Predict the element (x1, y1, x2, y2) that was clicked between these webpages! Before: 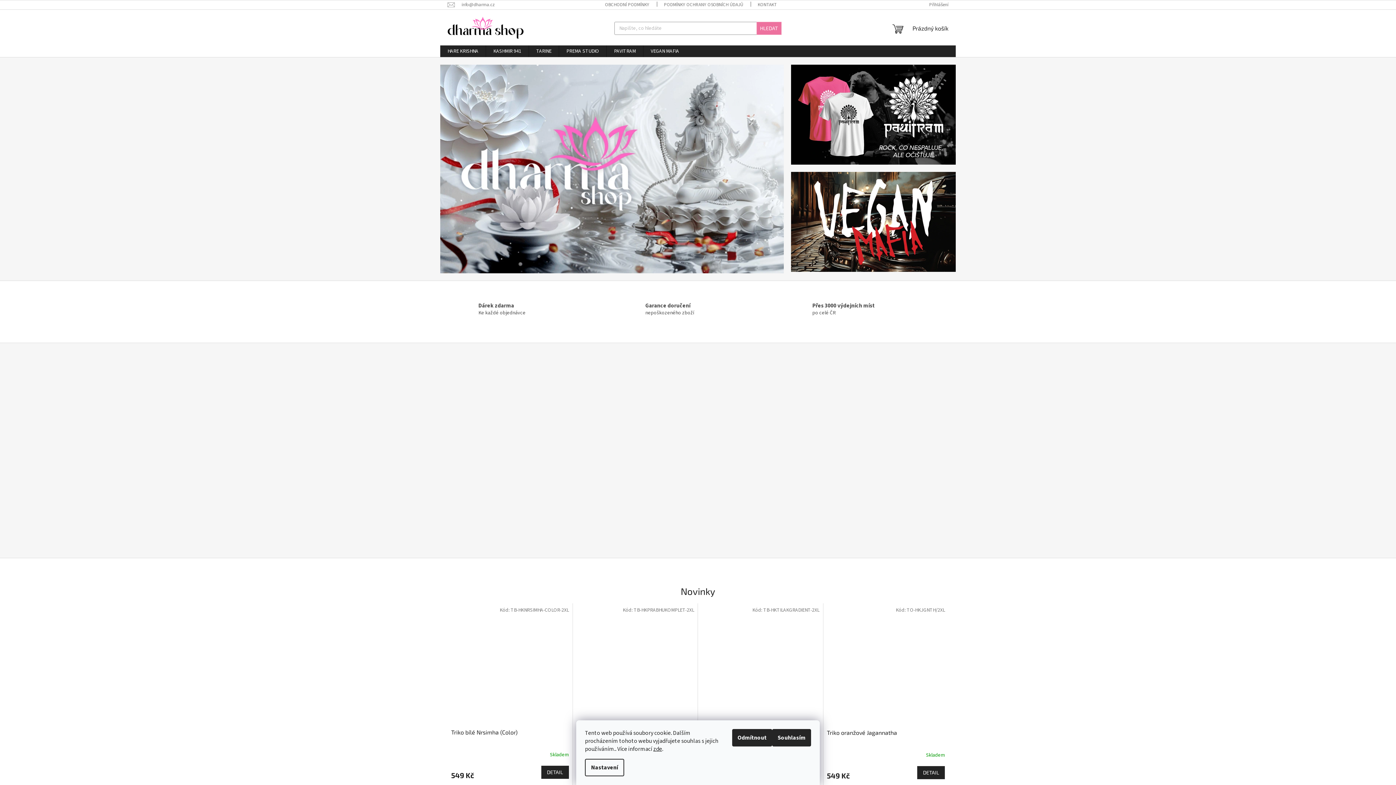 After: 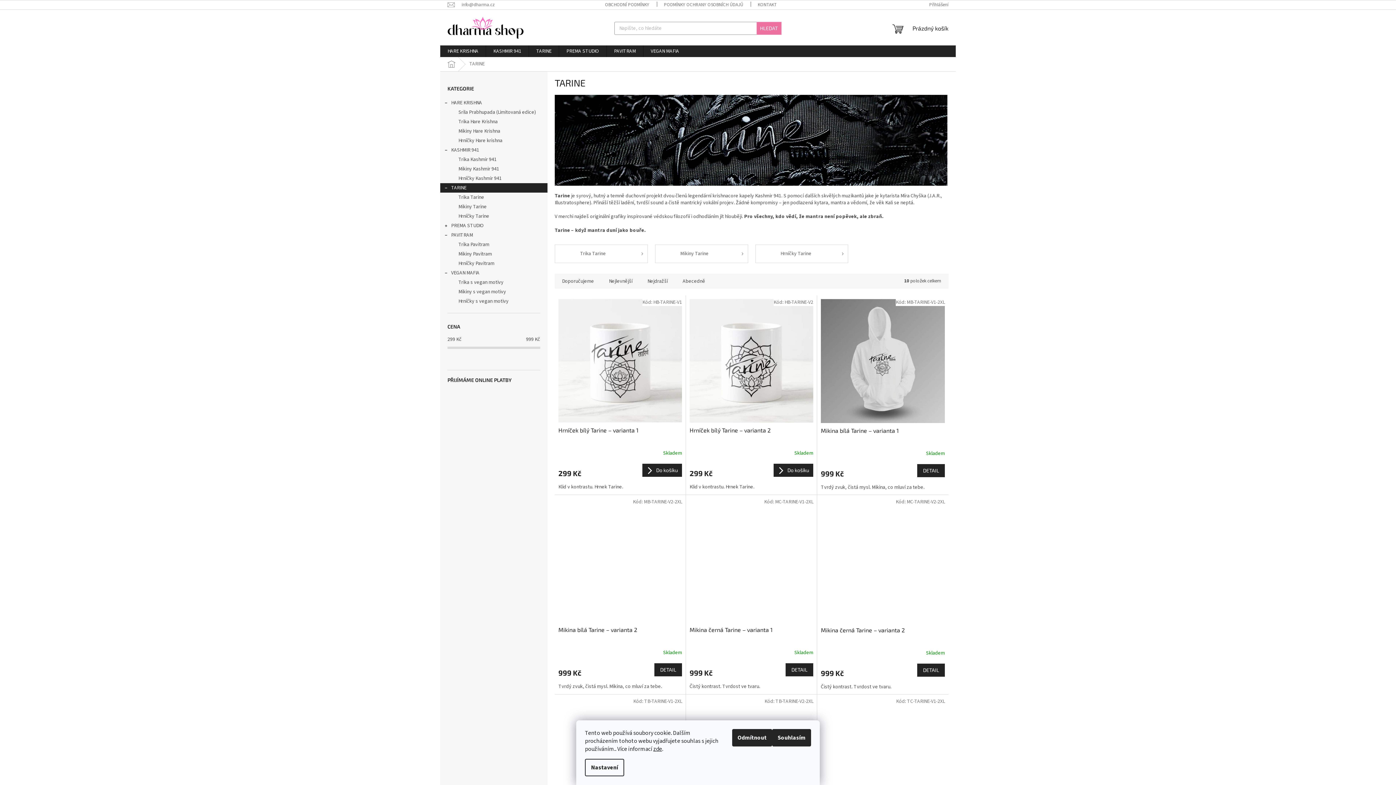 Action: label: TARINE bbox: (529, 45, 558, 57)